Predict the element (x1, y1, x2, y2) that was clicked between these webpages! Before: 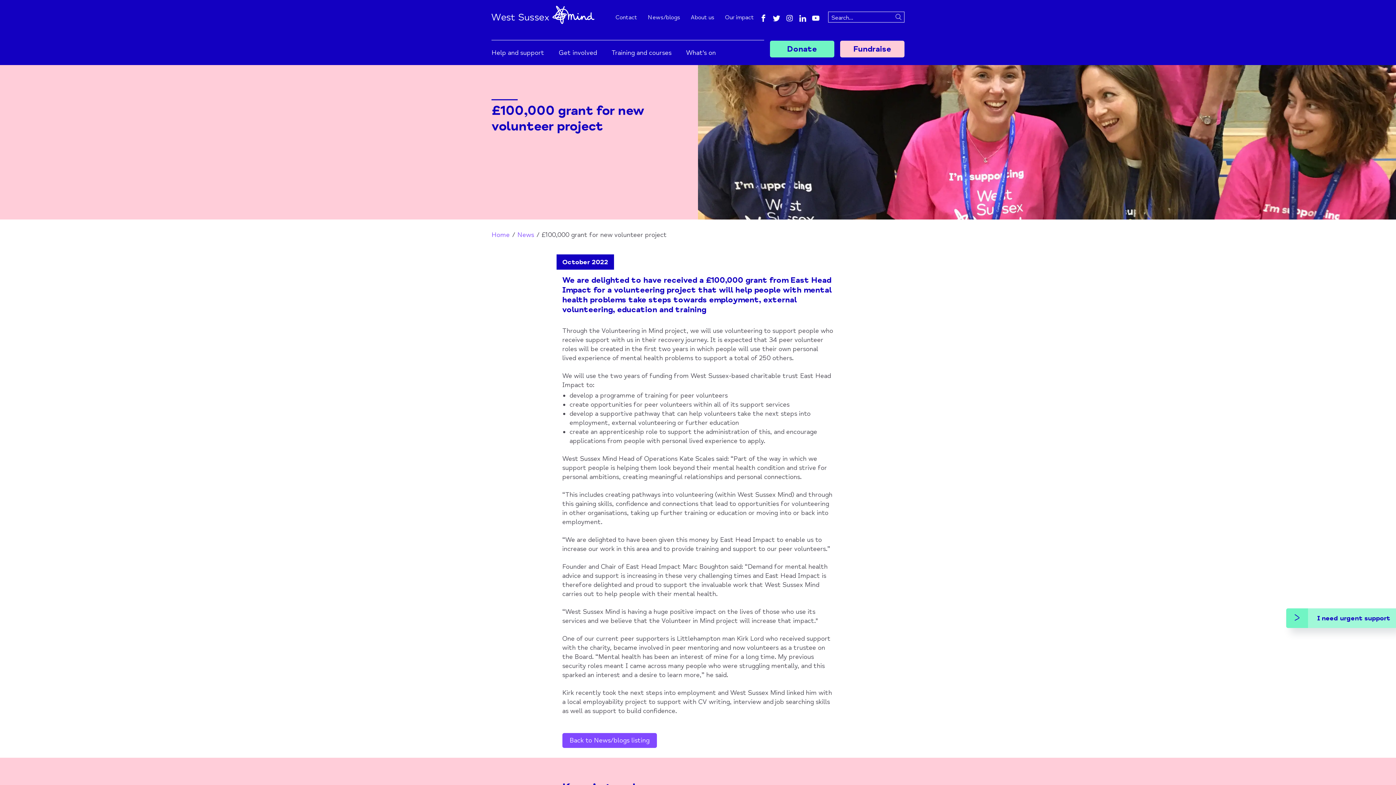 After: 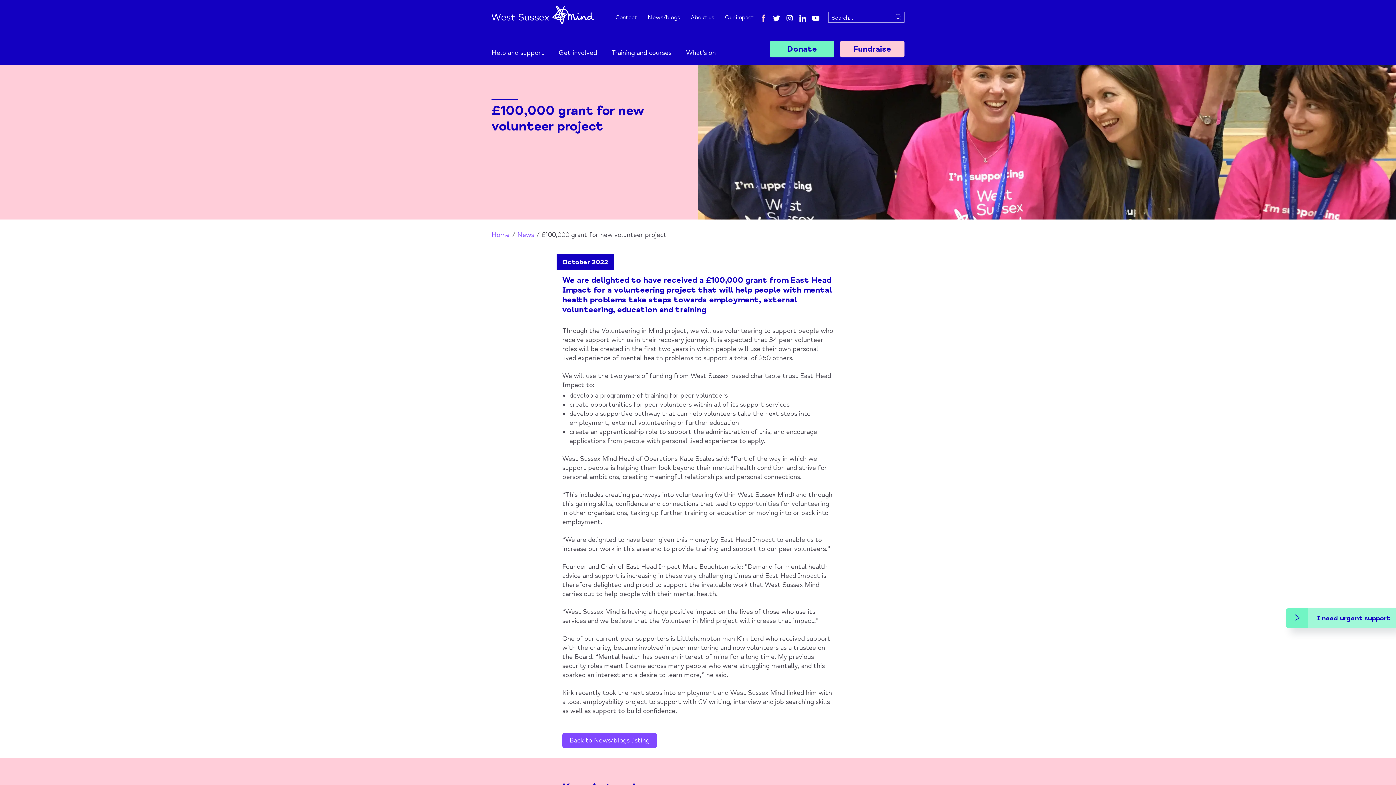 Action: bbox: (760, 12, 767, 21) label: facebook